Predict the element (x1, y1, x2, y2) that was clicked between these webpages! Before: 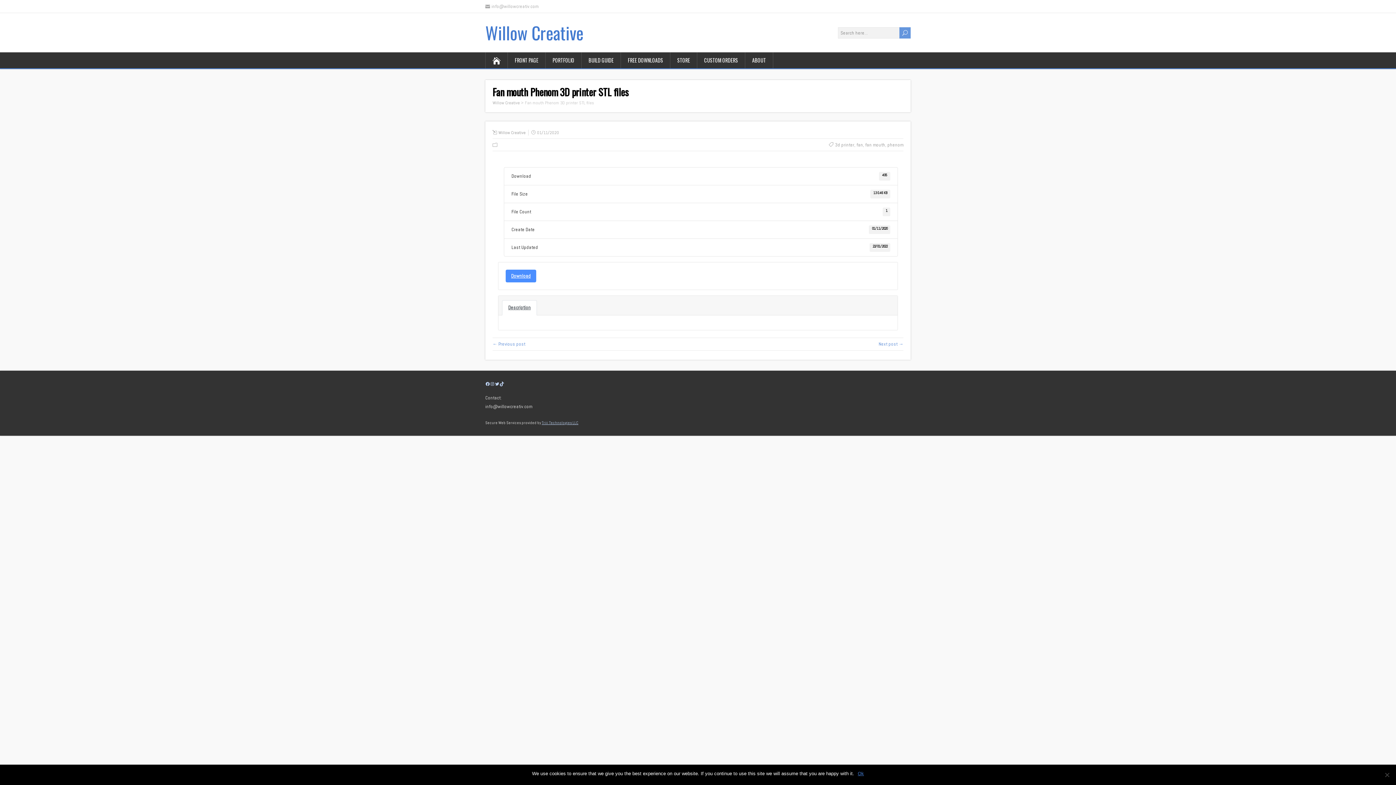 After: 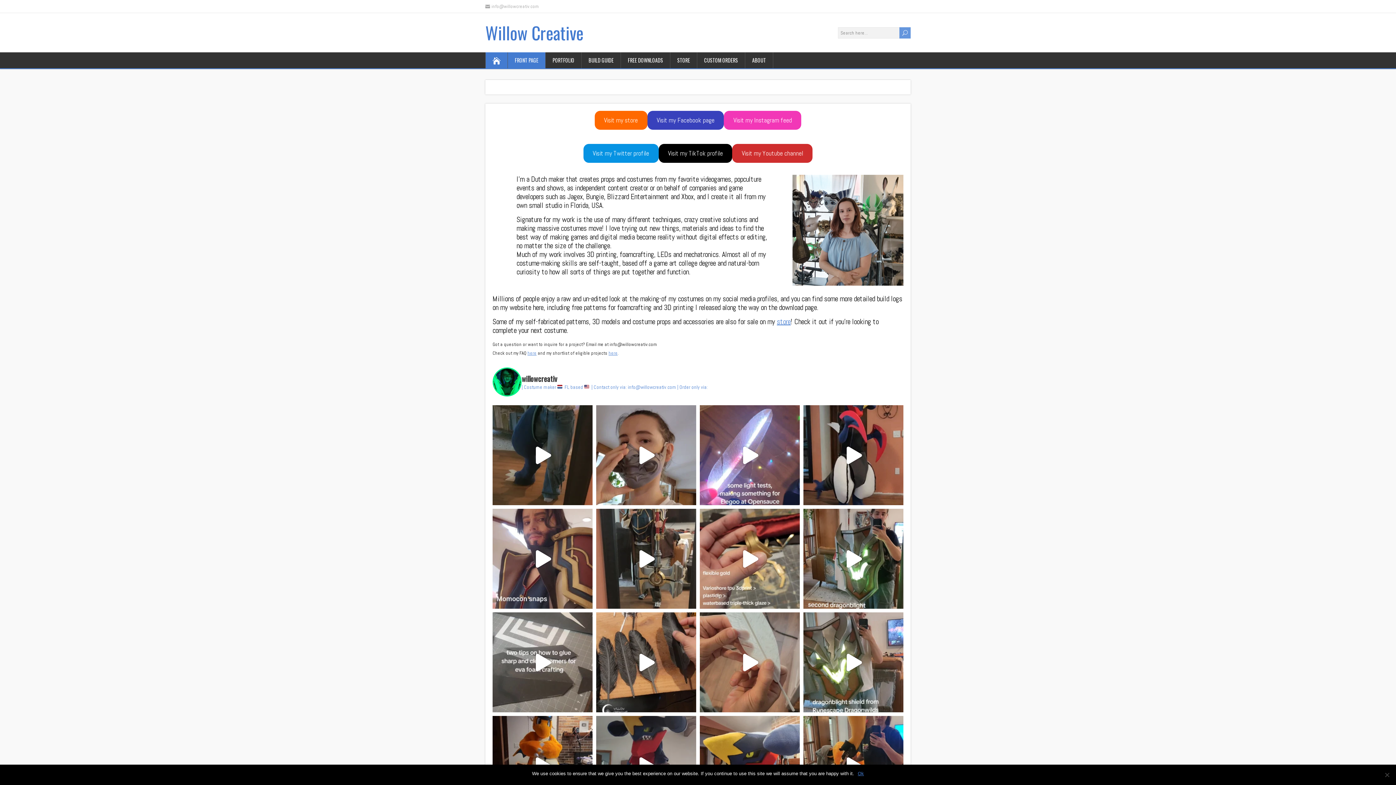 Action: bbox: (485, 52, 508, 68)